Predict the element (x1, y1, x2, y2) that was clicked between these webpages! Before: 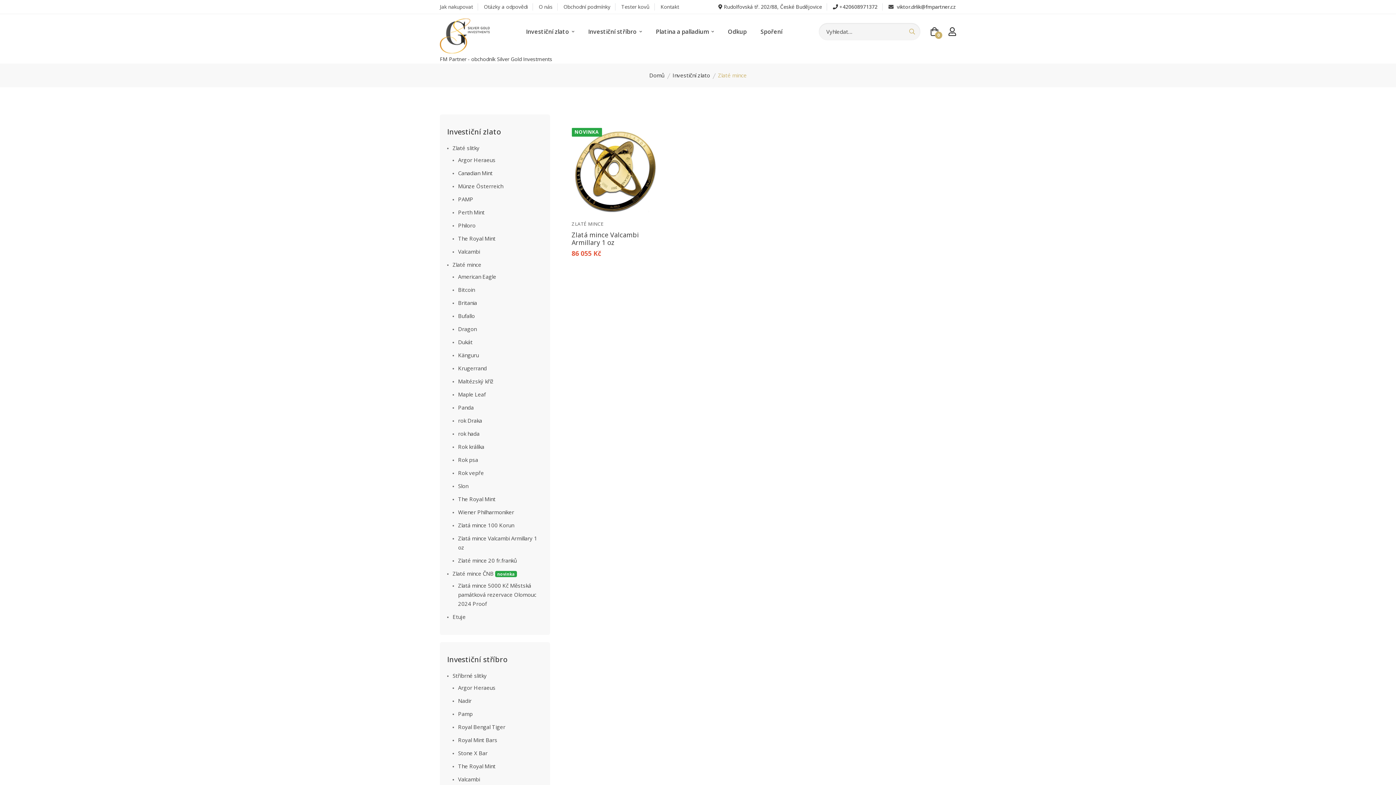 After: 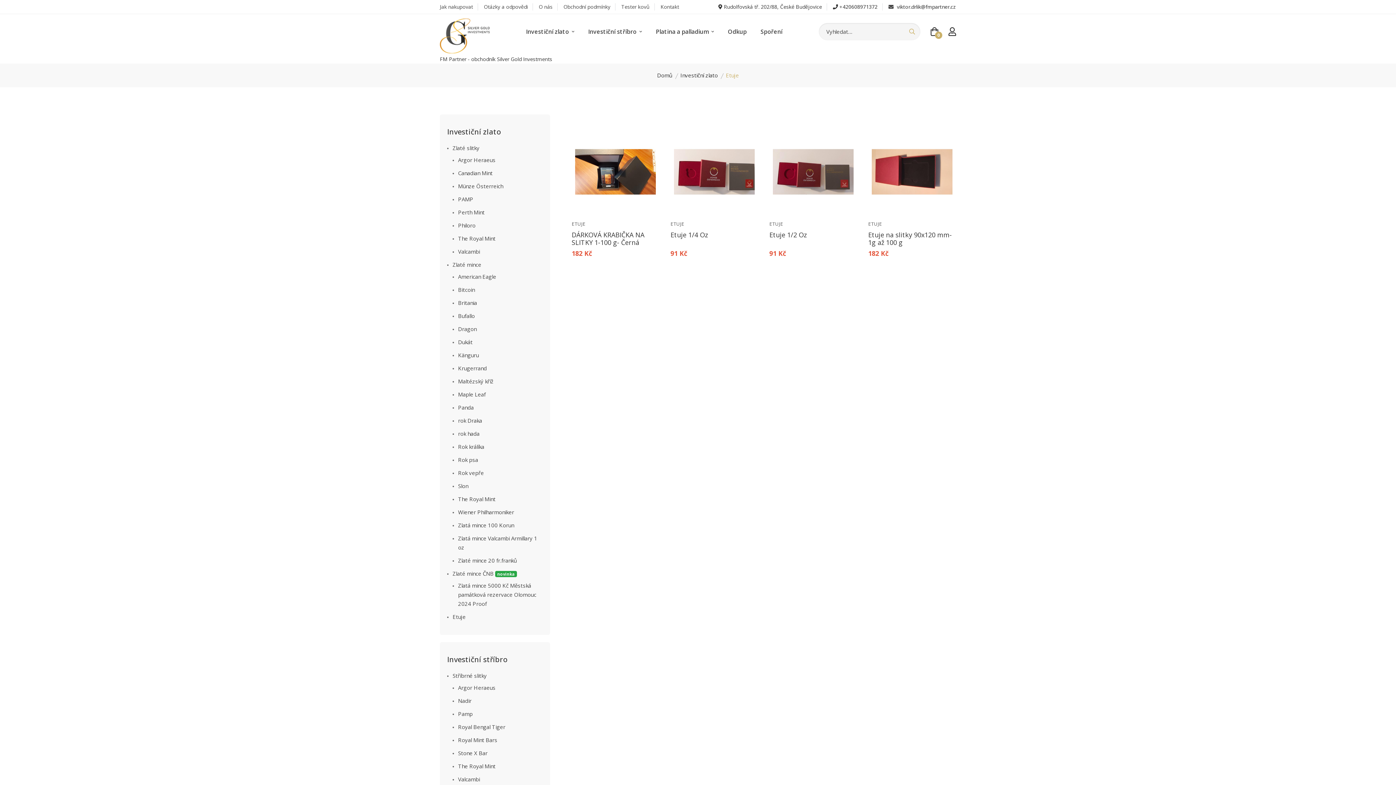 Action: bbox: (452, 613, 465, 620) label: Etuje